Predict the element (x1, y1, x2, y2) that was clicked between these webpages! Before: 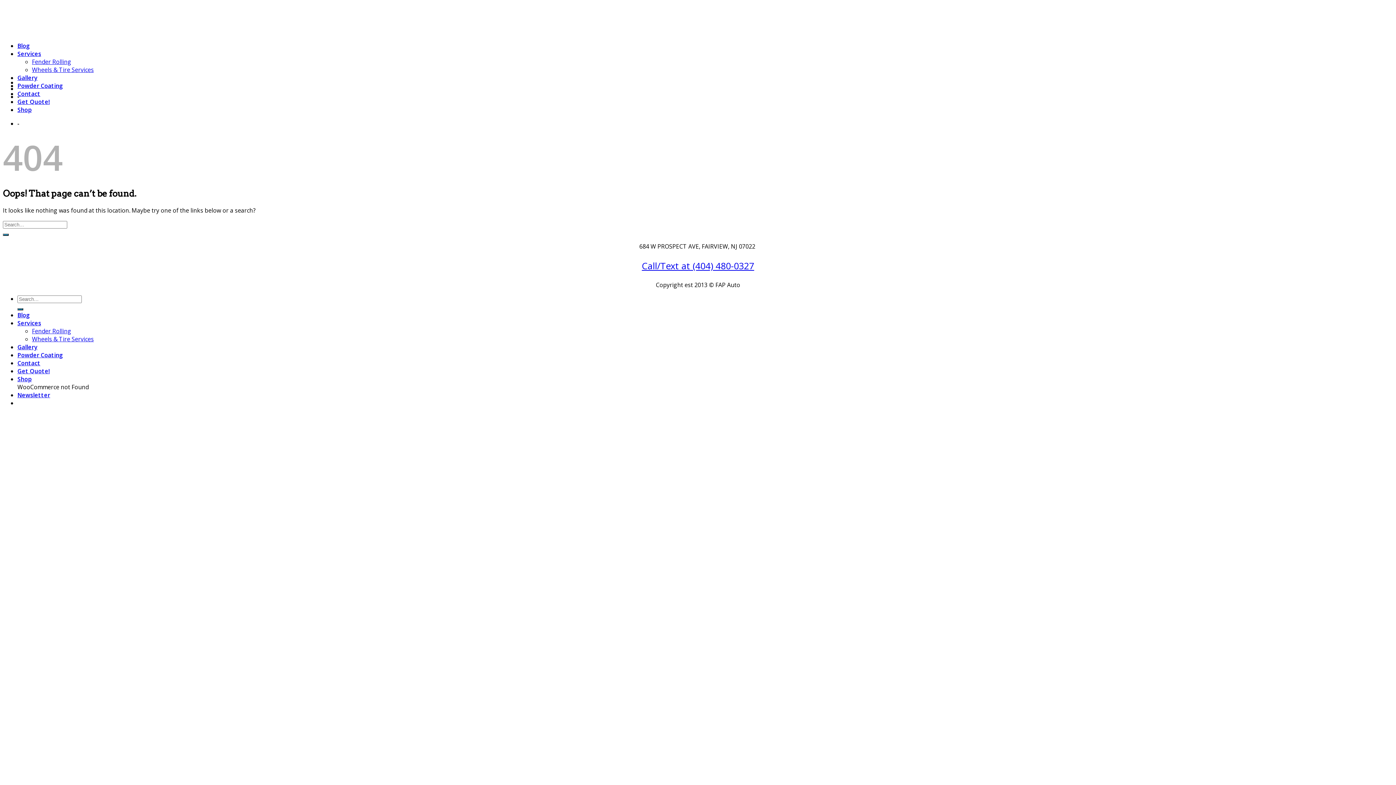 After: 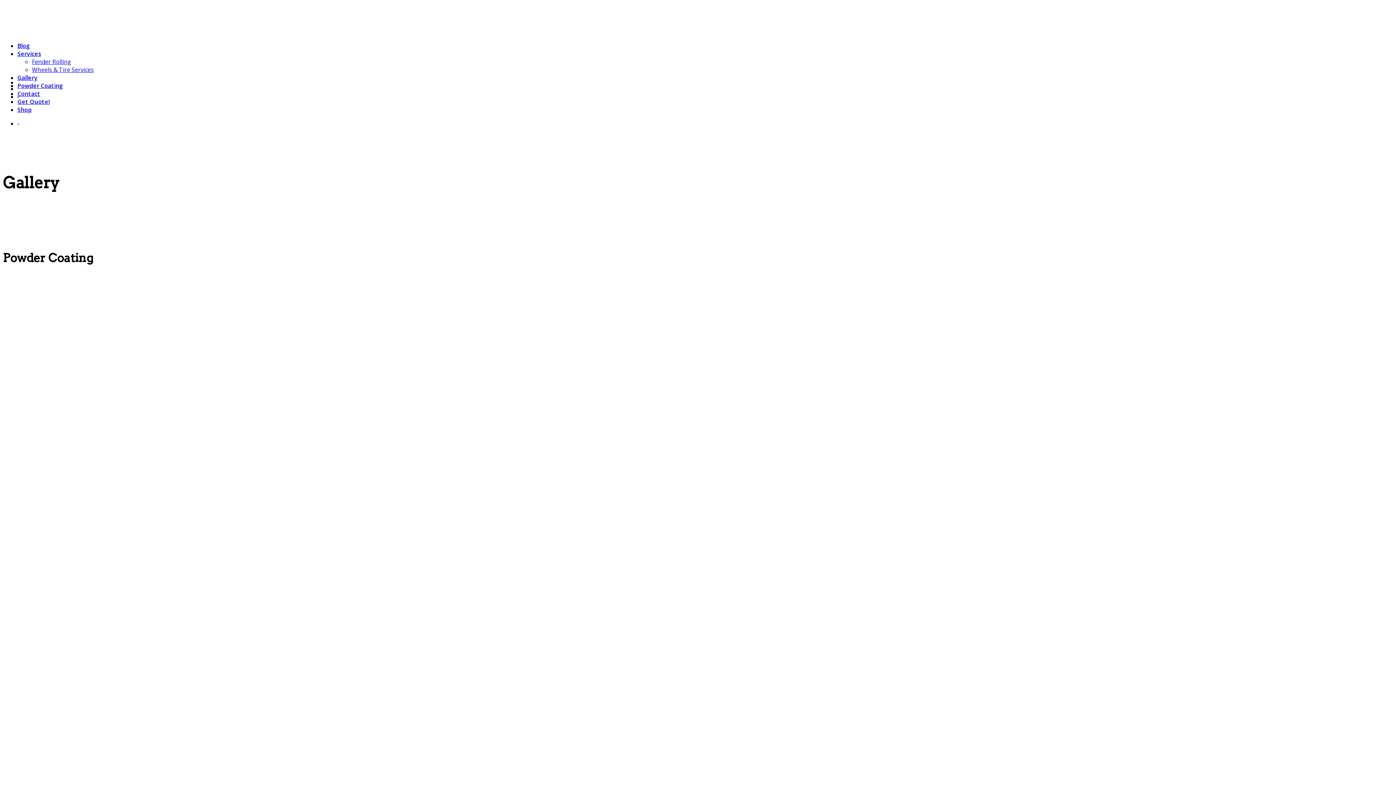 Action: bbox: (17, 73, 37, 81) label: Gallery